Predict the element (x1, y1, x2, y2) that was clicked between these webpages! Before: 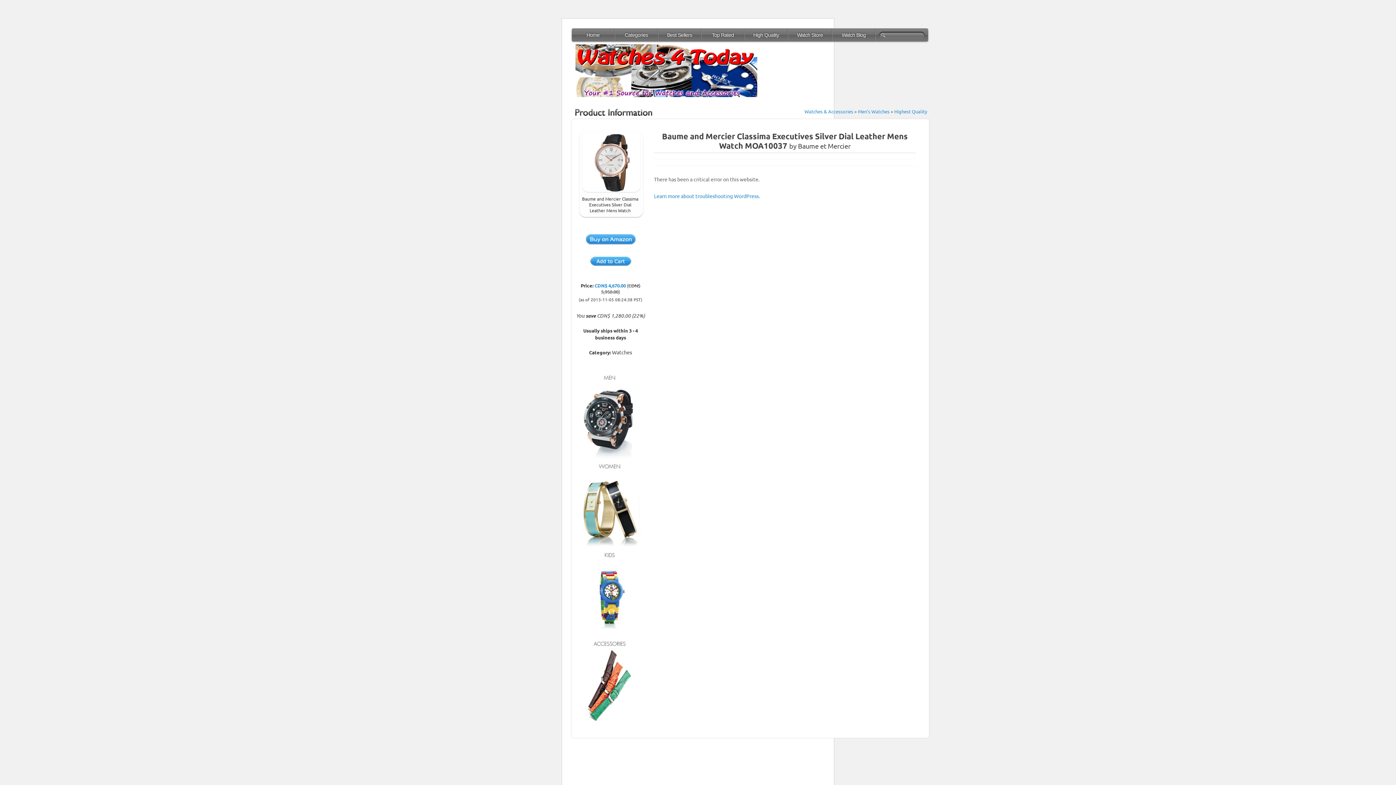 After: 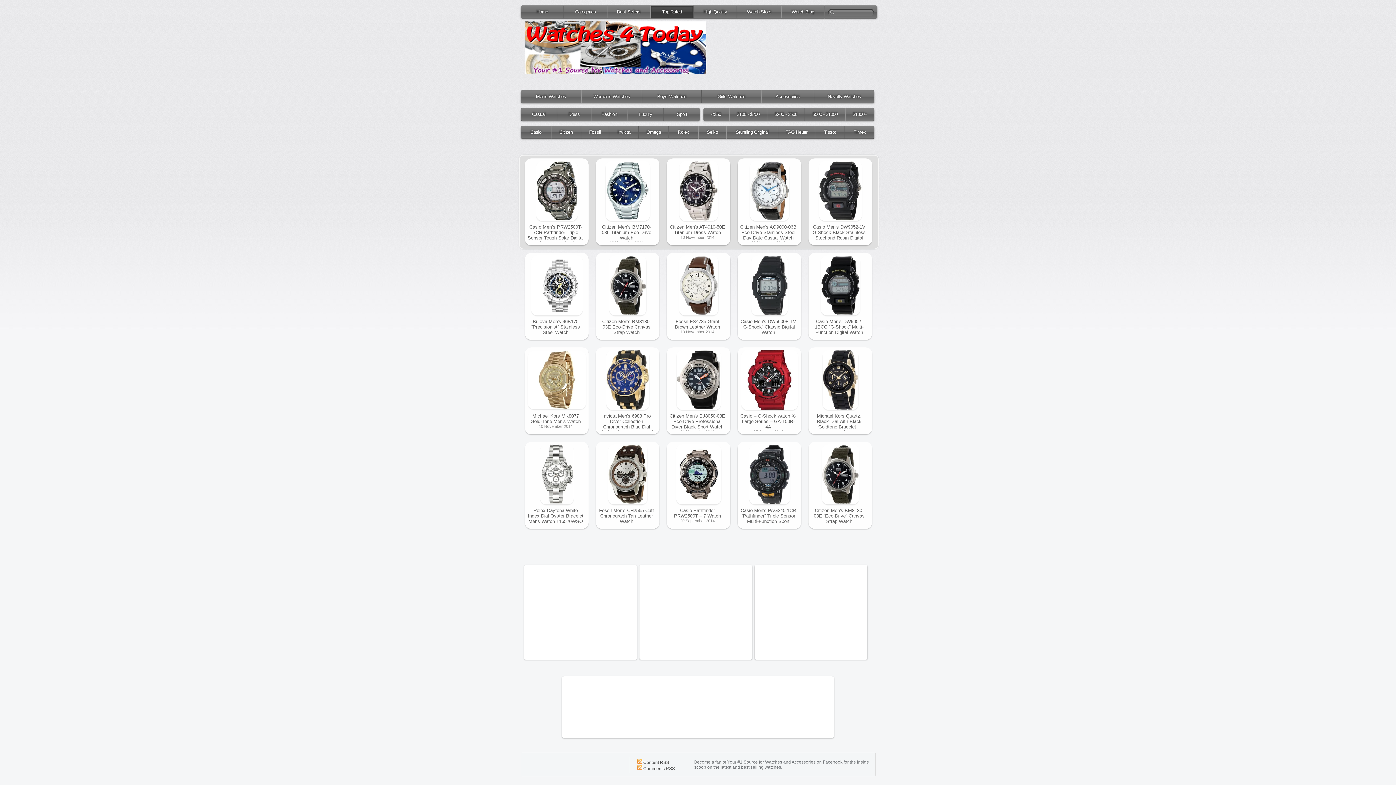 Action: label: Top Rated bbox: (701, 28, 744, 41)